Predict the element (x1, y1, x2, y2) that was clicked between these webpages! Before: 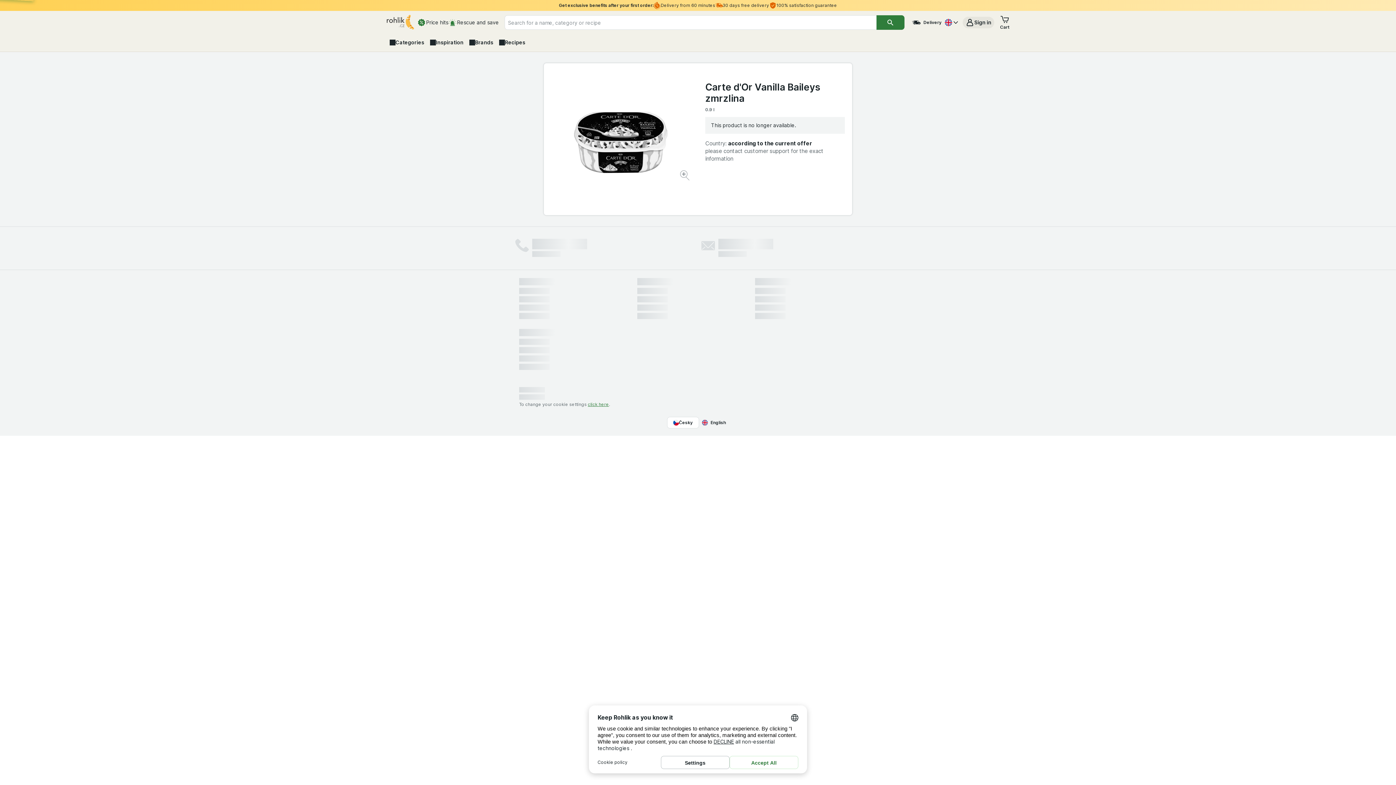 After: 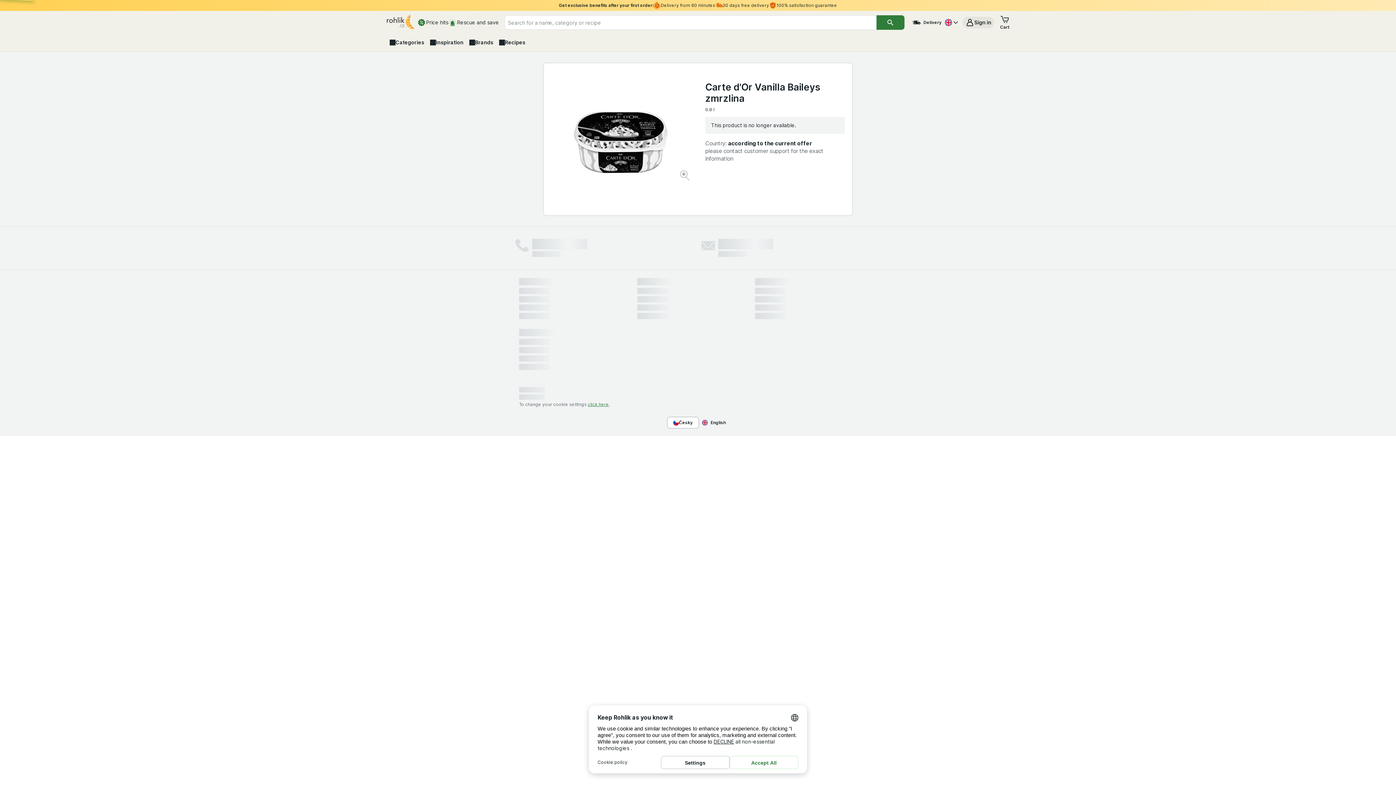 Action: bbox: (667, 416, 699, 428) label: Česky